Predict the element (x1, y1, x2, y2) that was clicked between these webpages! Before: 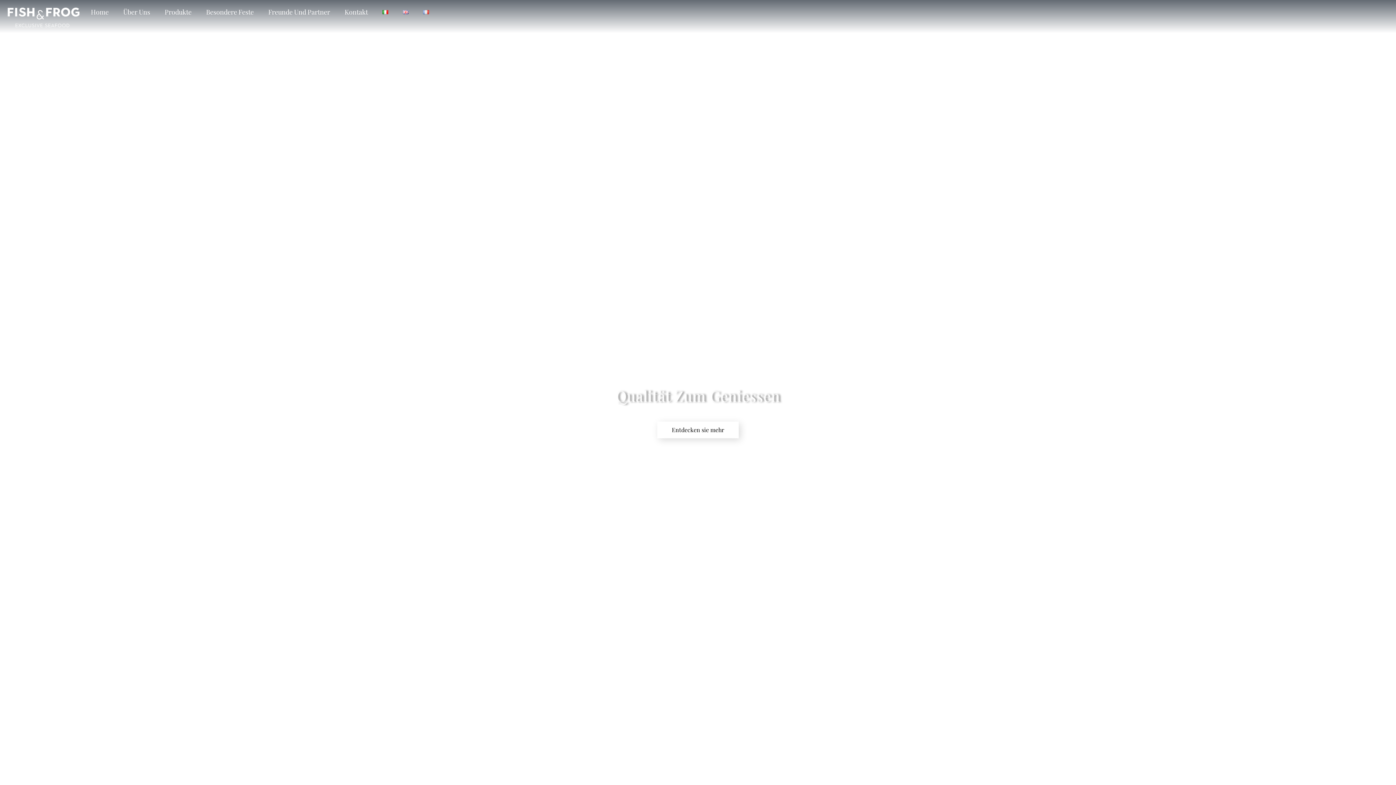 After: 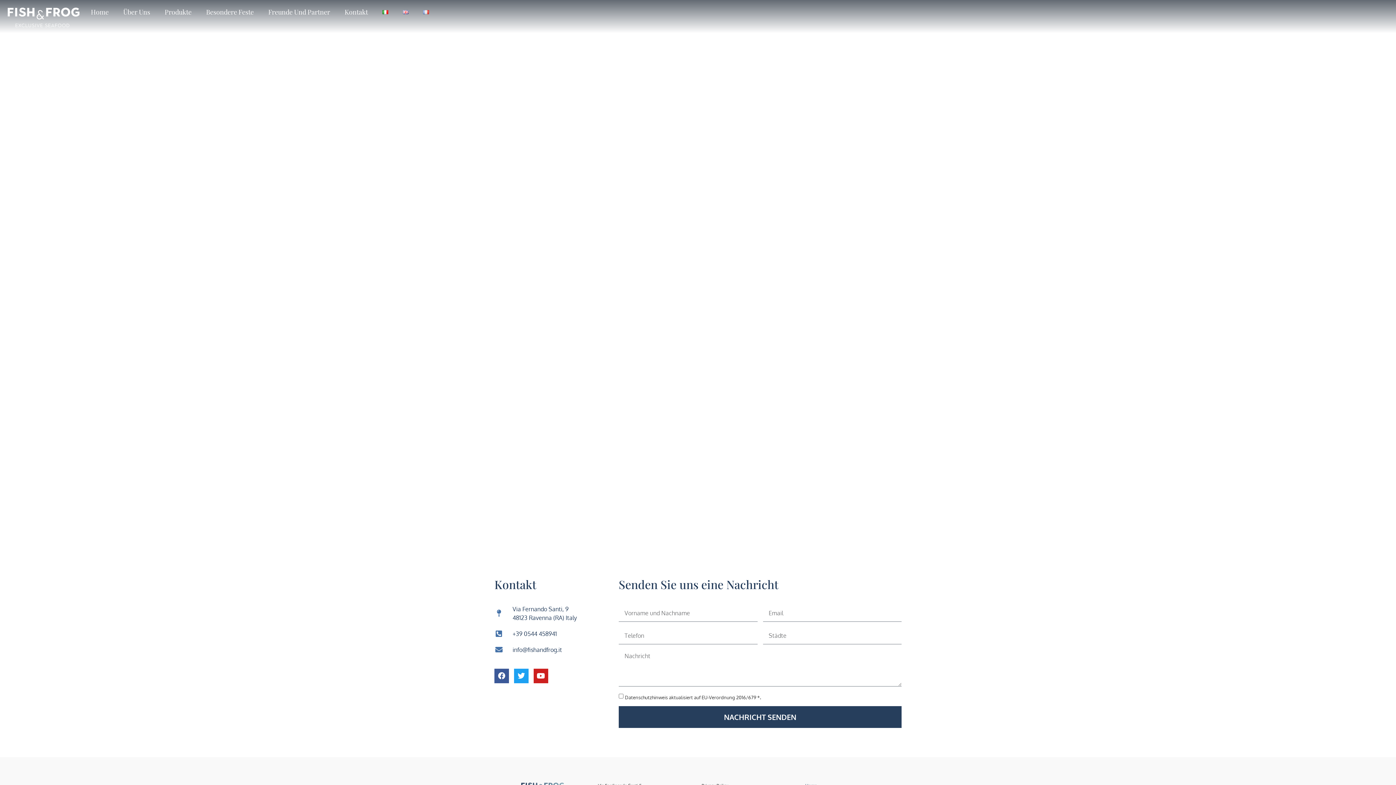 Action: label: Kontakt bbox: (337, 3, 375, 20)